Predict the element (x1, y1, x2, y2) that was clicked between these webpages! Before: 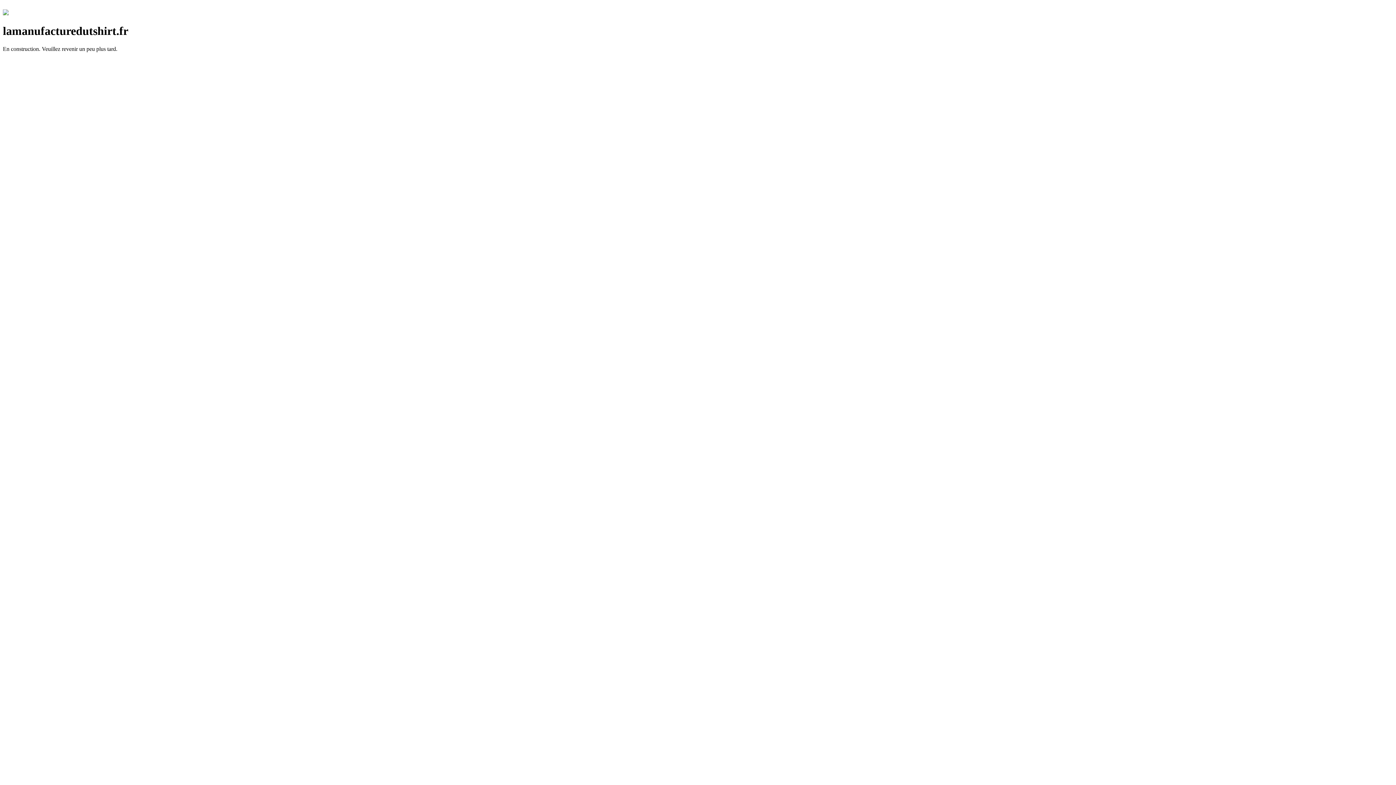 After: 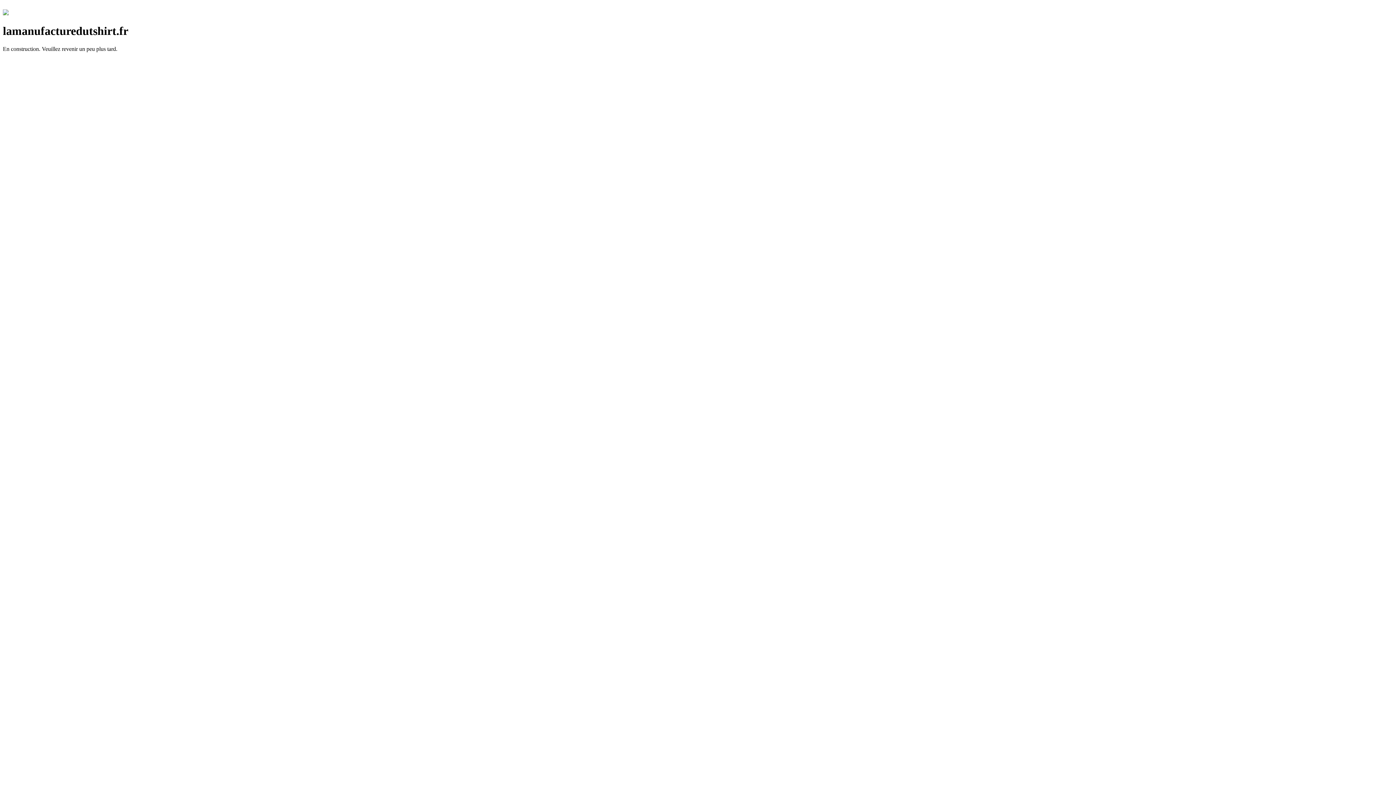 Action: bbox: (2, 10, 8, 16)